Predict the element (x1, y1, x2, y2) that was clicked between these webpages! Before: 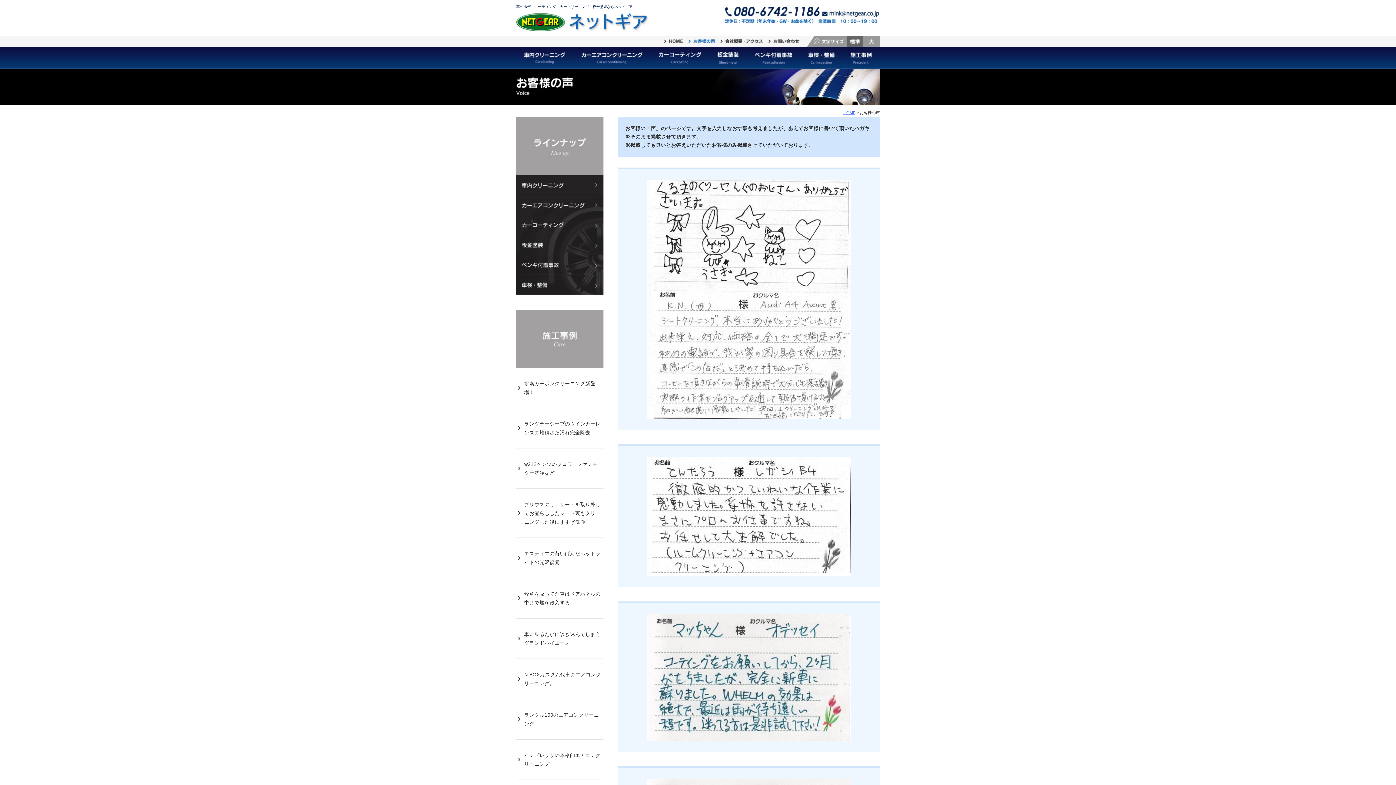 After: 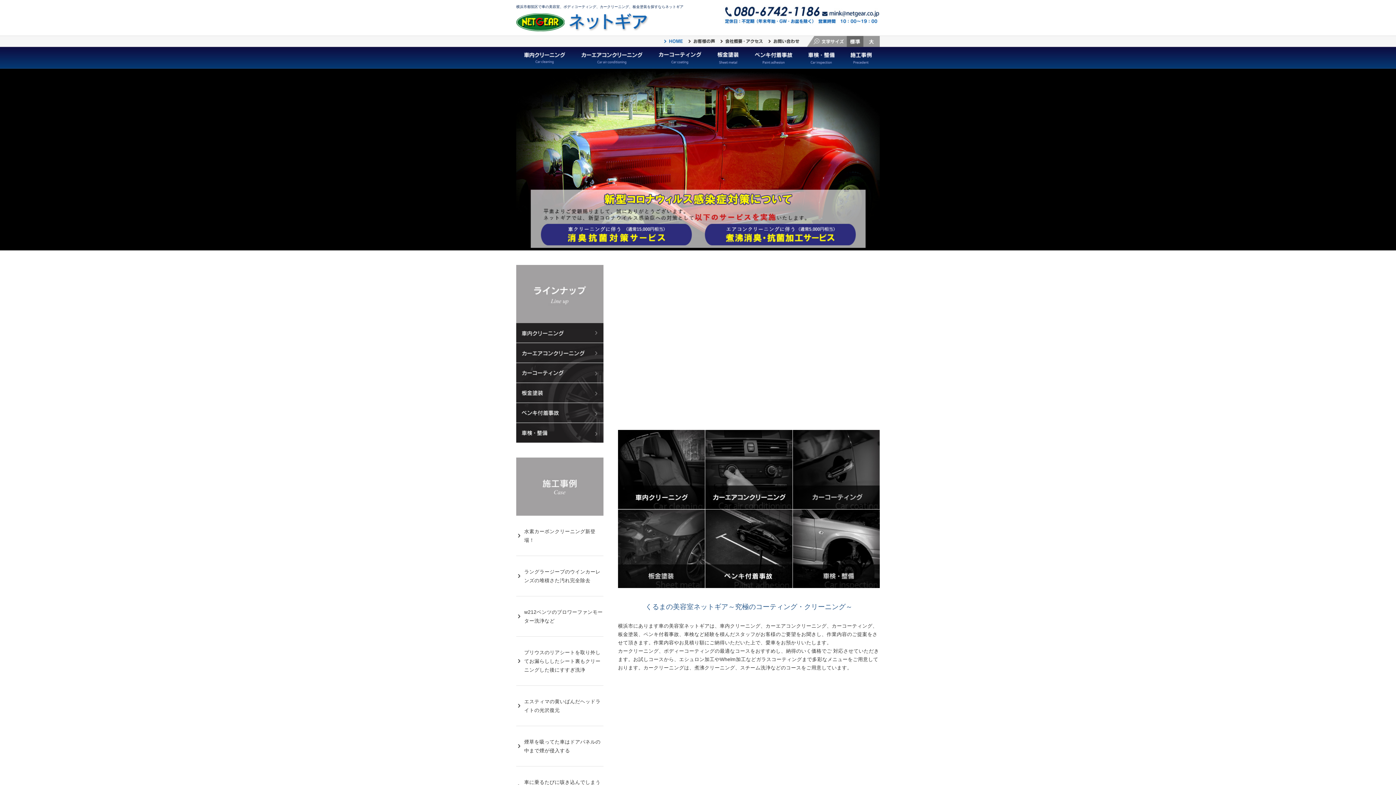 Action: bbox: (843, 110, 855, 114) label: HOME